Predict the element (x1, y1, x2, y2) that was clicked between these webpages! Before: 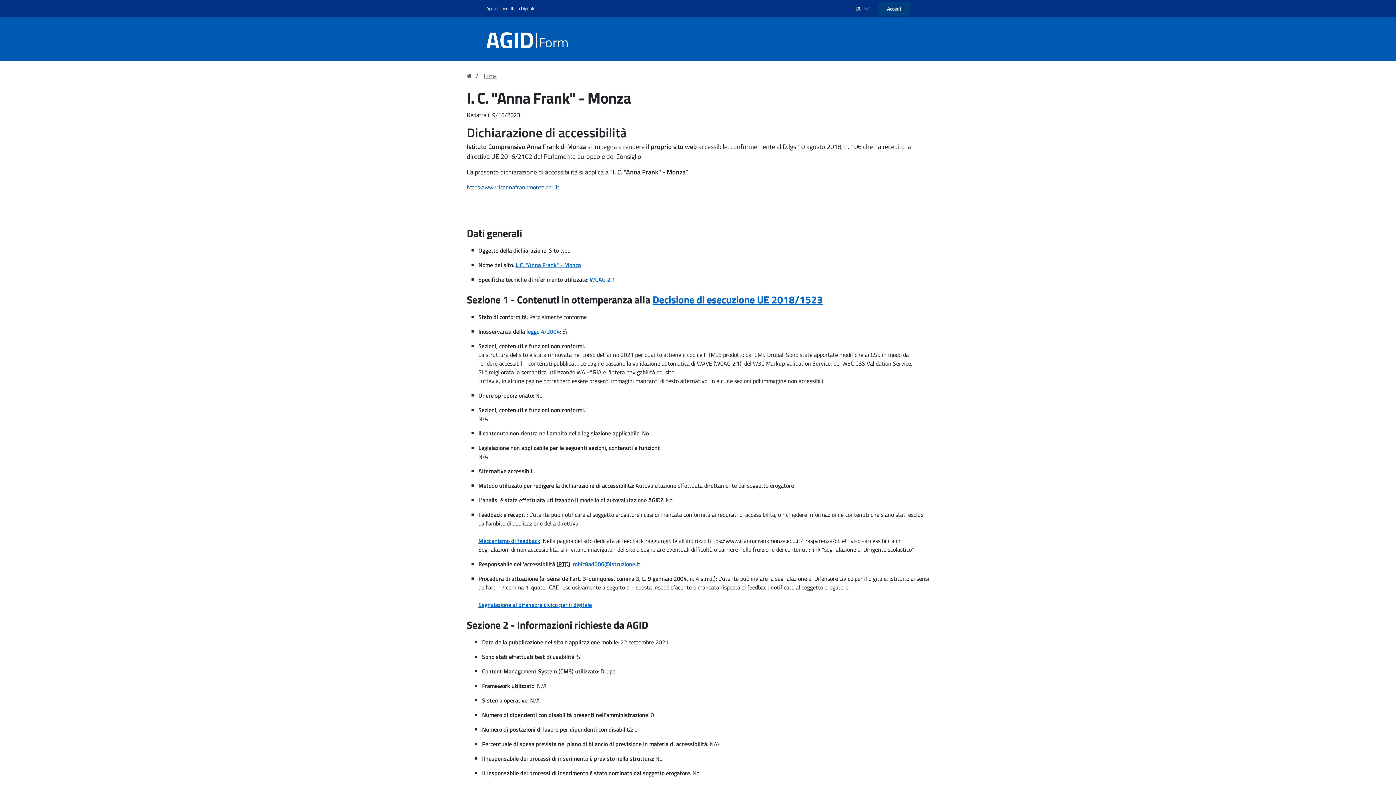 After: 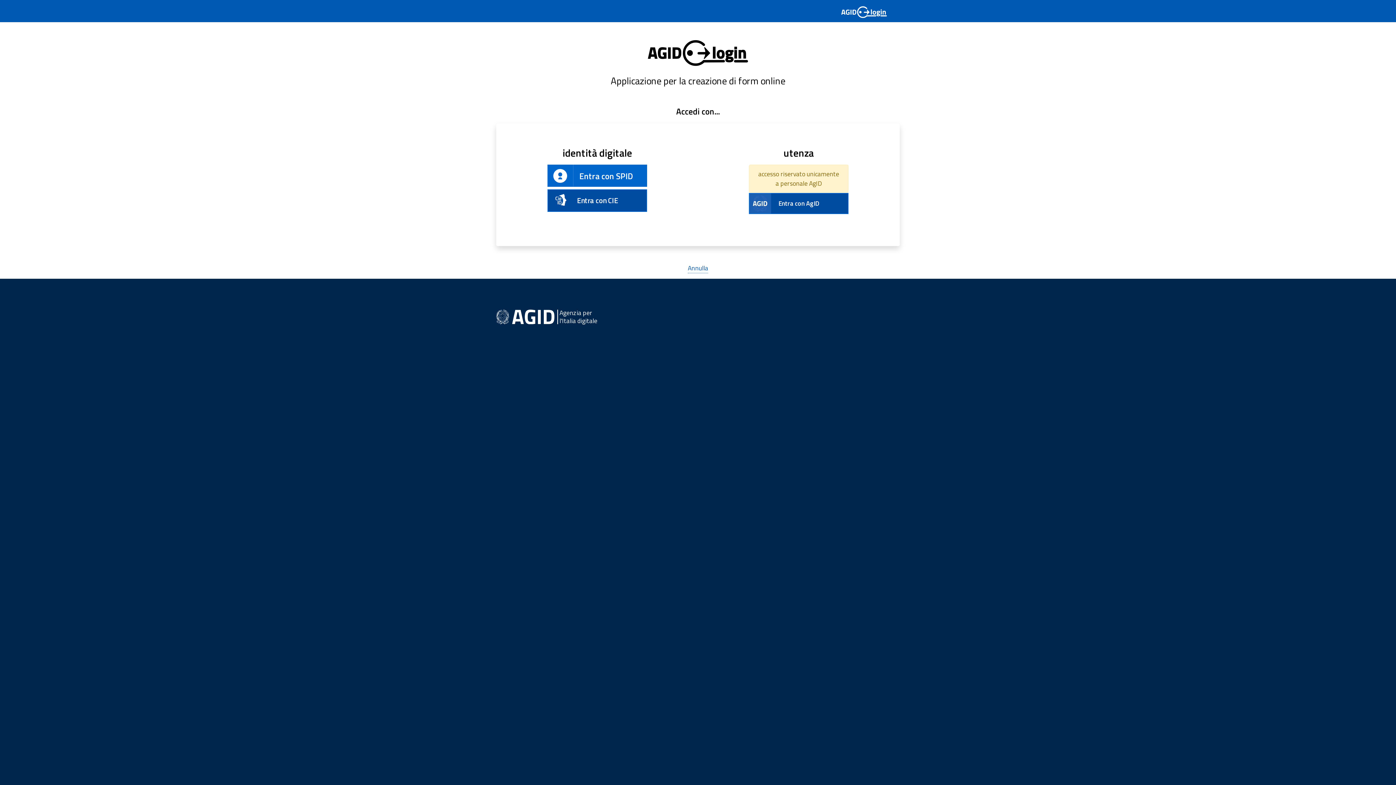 Action: bbox: (878, 1, 909, 15) label: Accedi